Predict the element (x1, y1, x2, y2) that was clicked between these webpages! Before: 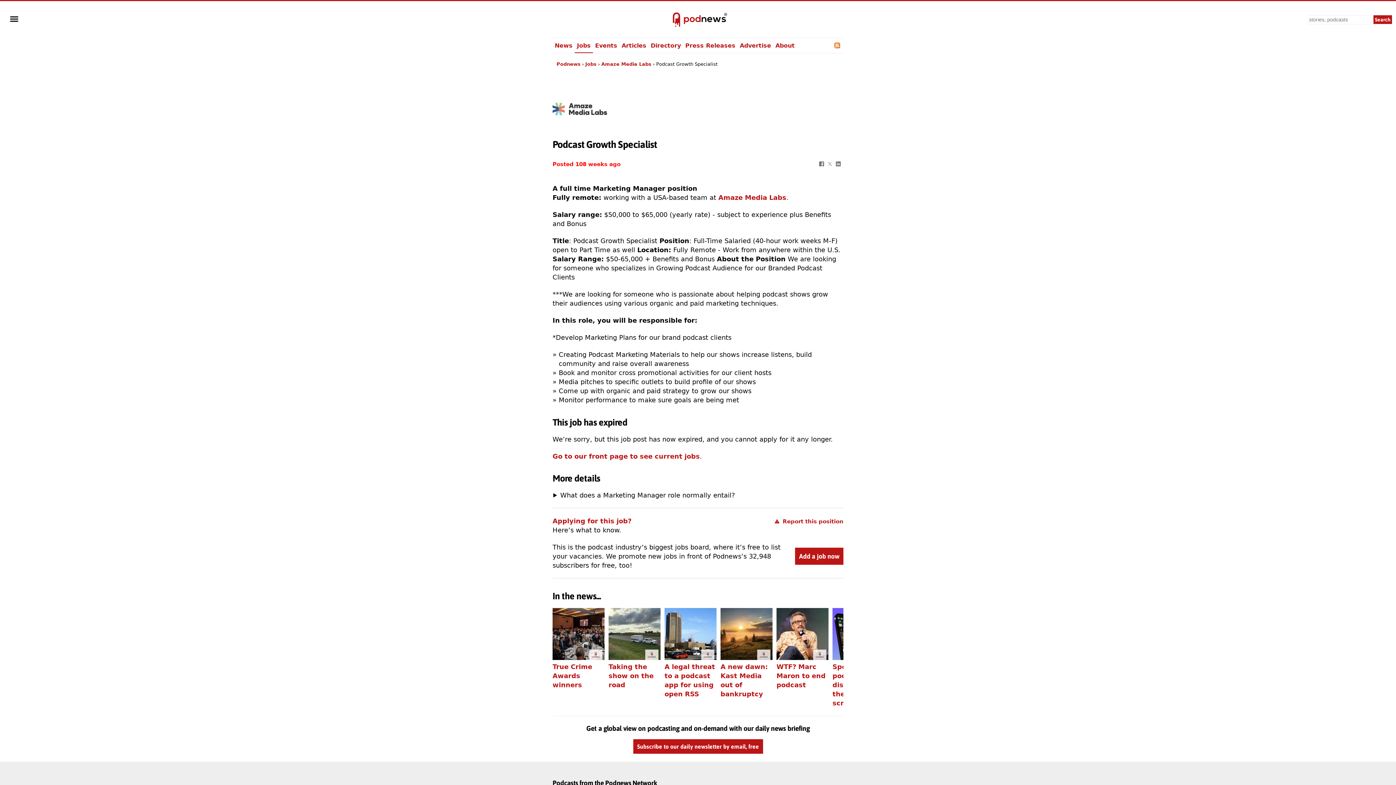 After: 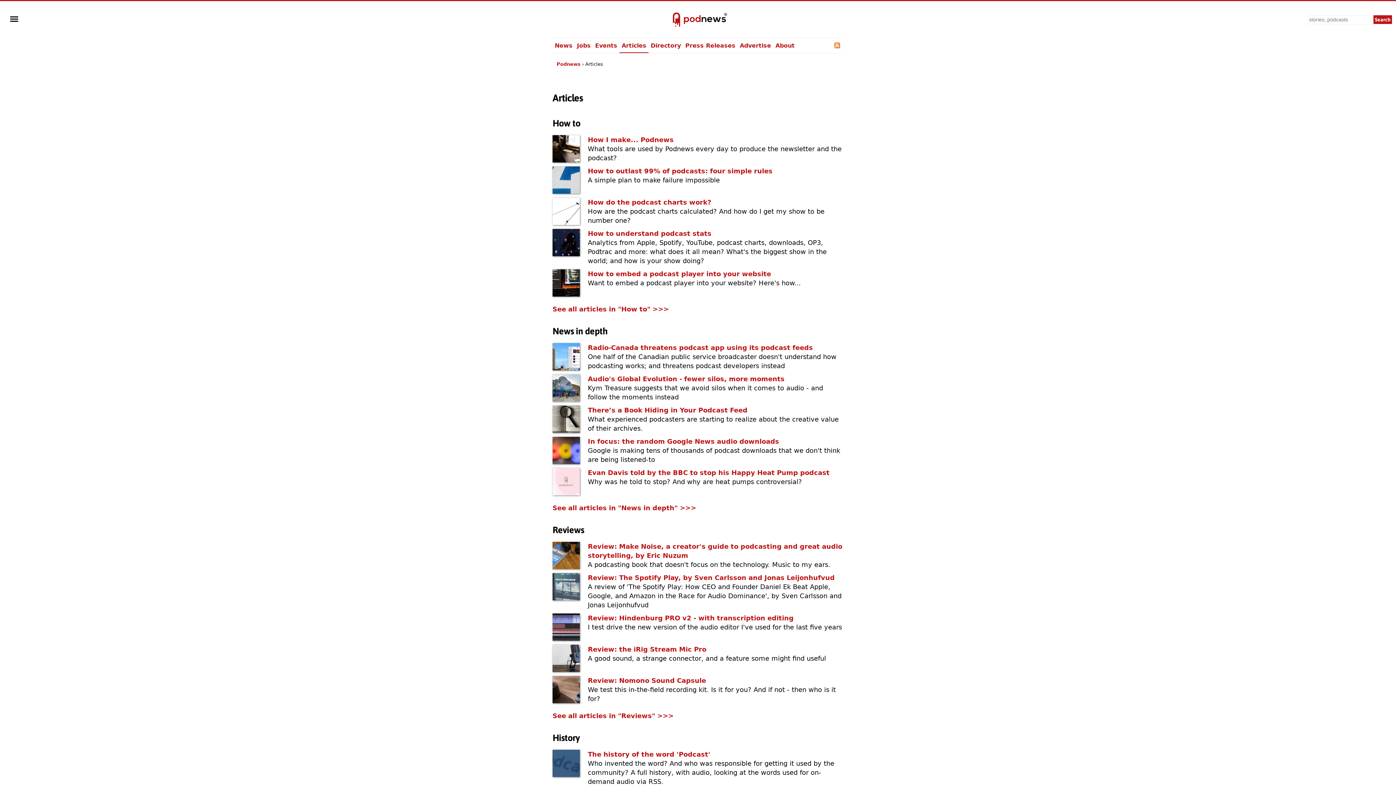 Action: label: Articles bbox: (619, 38, 648, 53)